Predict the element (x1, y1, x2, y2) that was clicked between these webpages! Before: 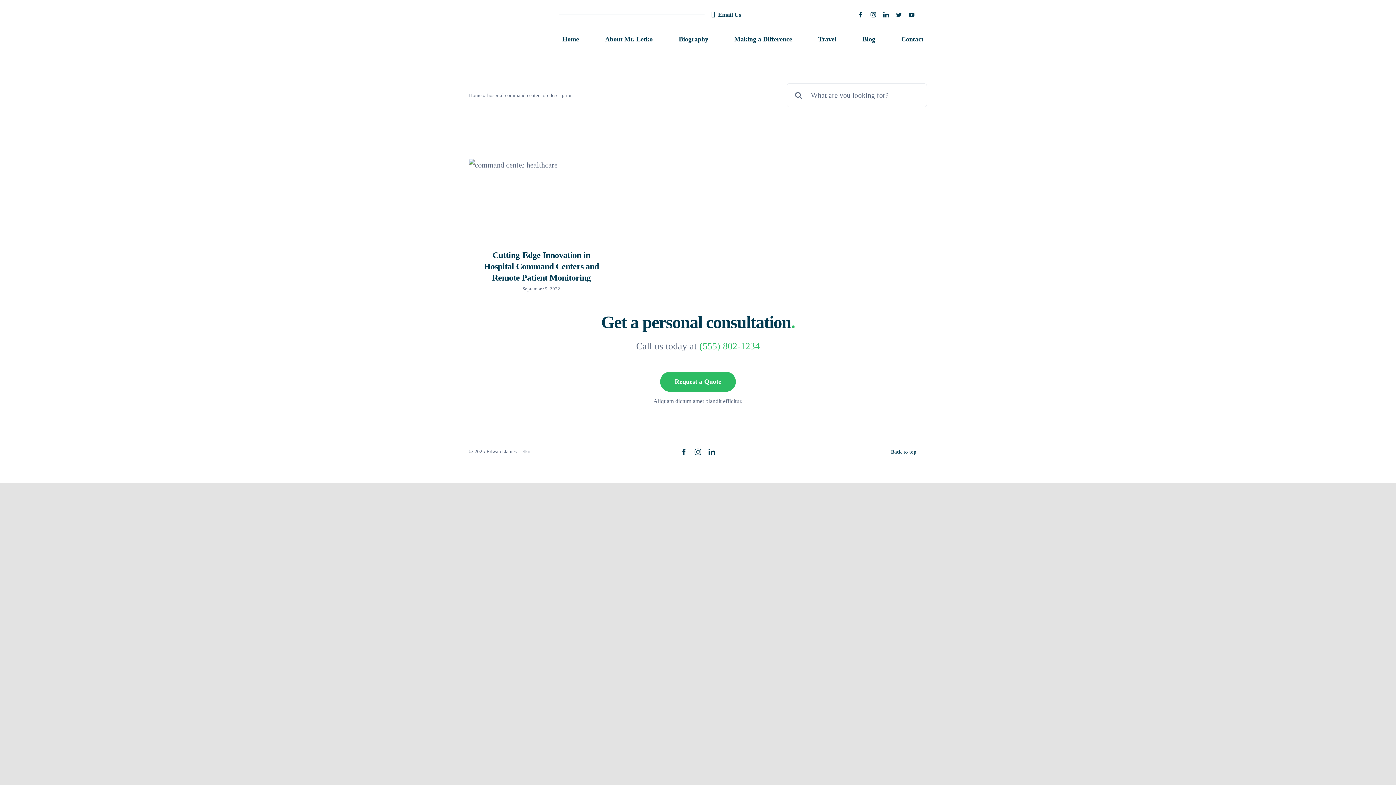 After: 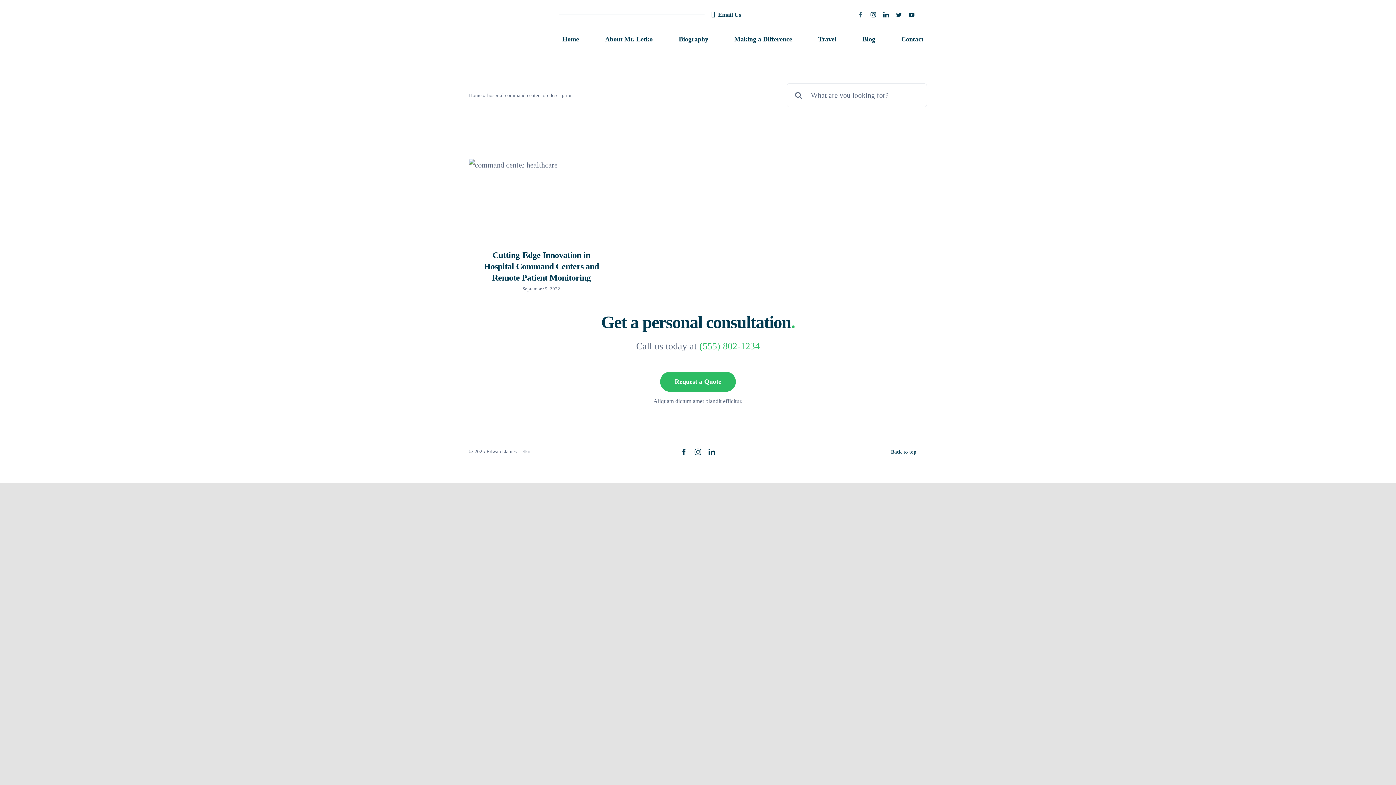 Action: bbox: (858, 12, 863, 17) label: facebook